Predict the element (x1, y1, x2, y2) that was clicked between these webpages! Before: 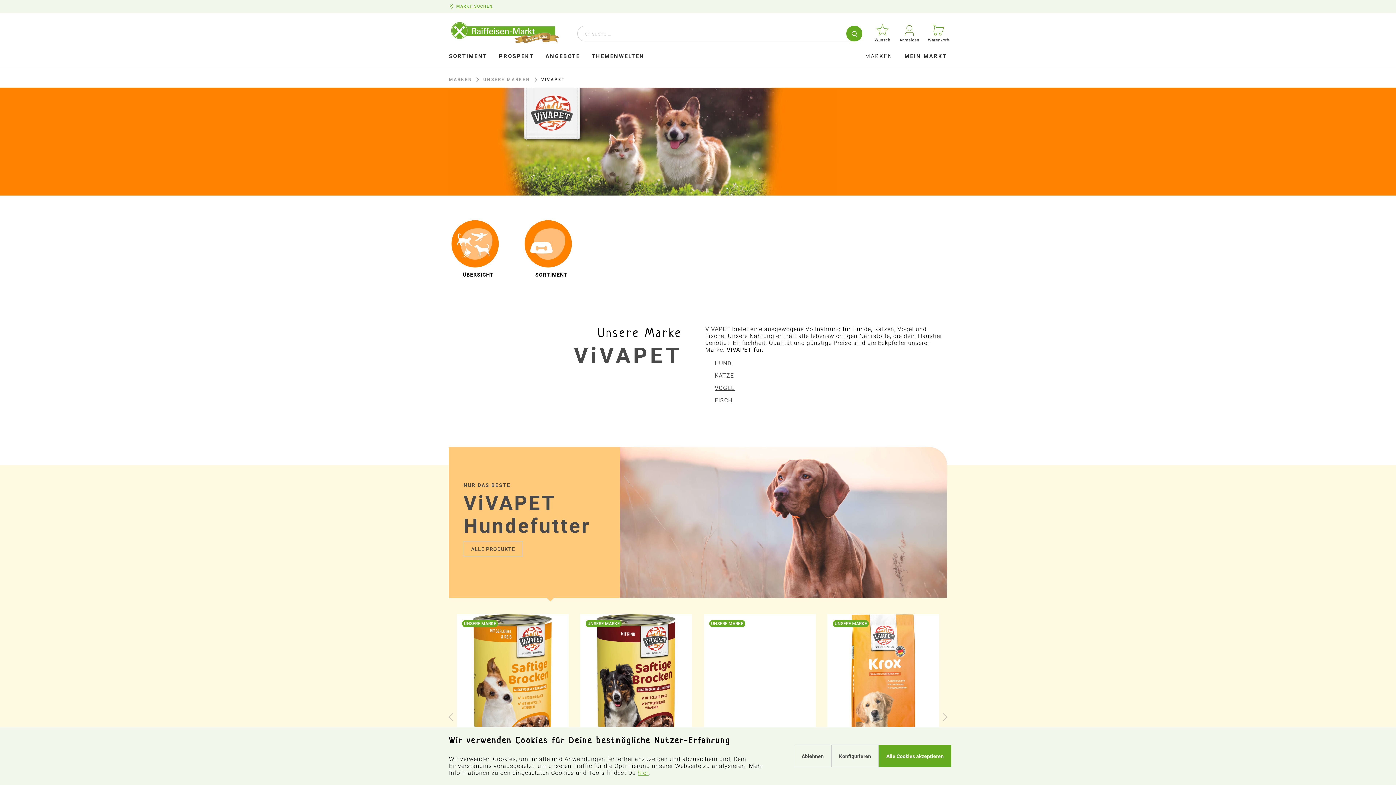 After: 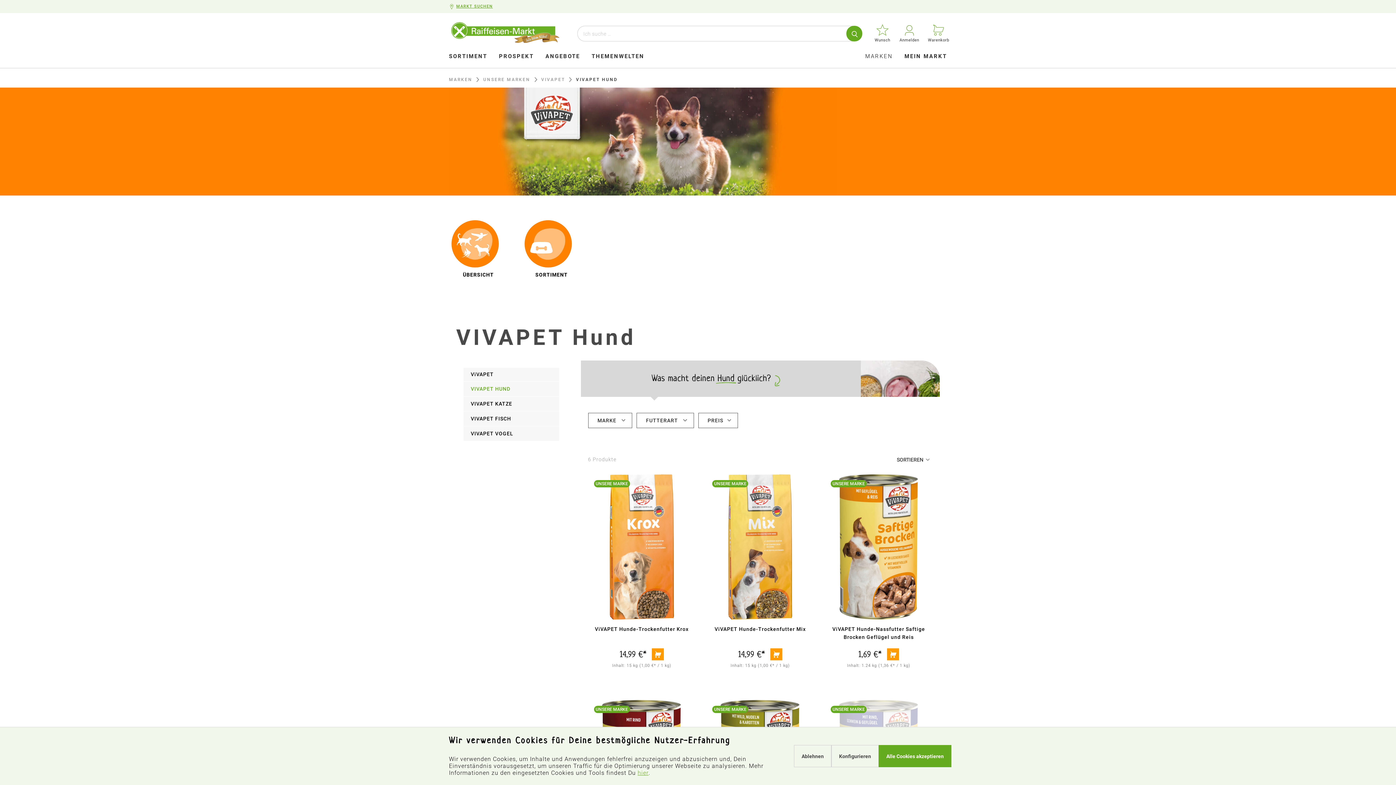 Action: bbox: (714, 359, 732, 366) label: HUND